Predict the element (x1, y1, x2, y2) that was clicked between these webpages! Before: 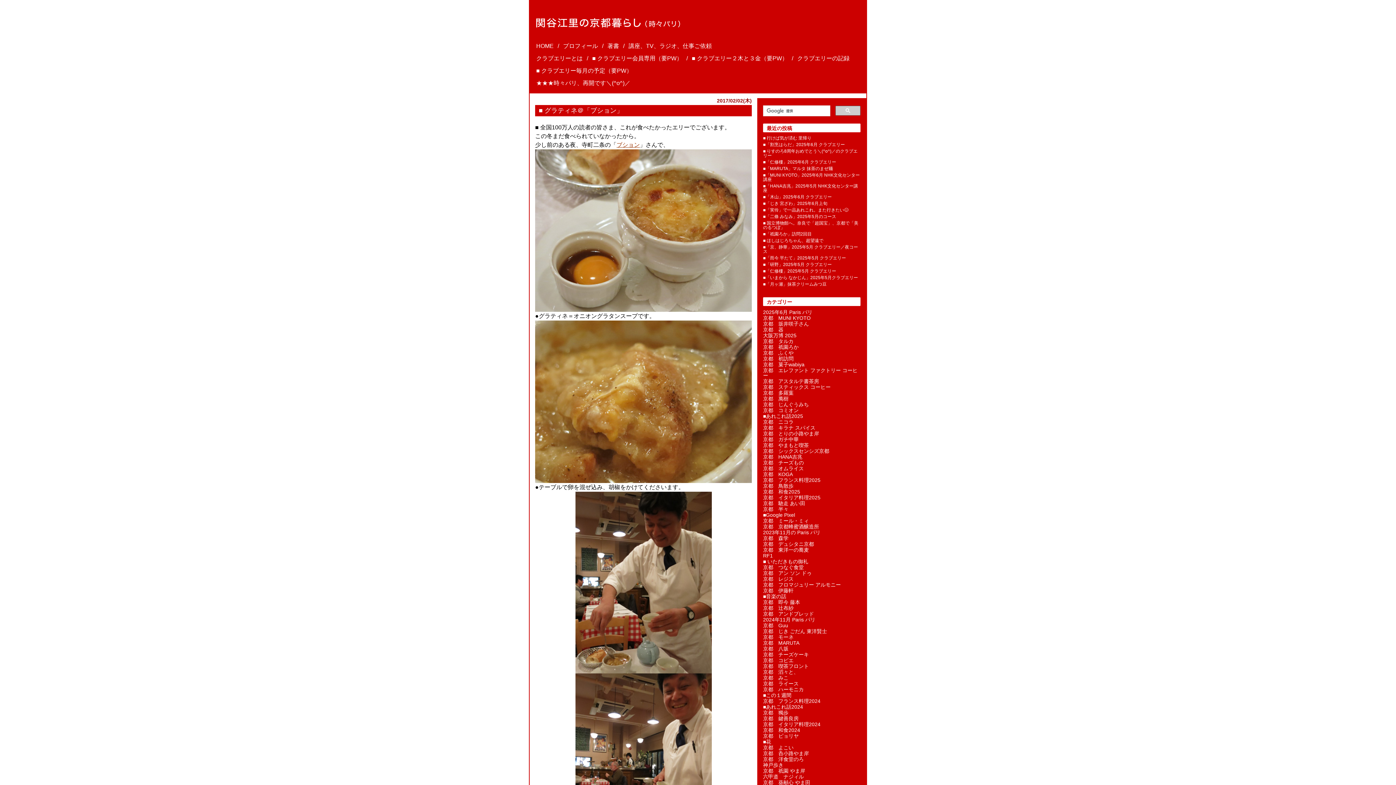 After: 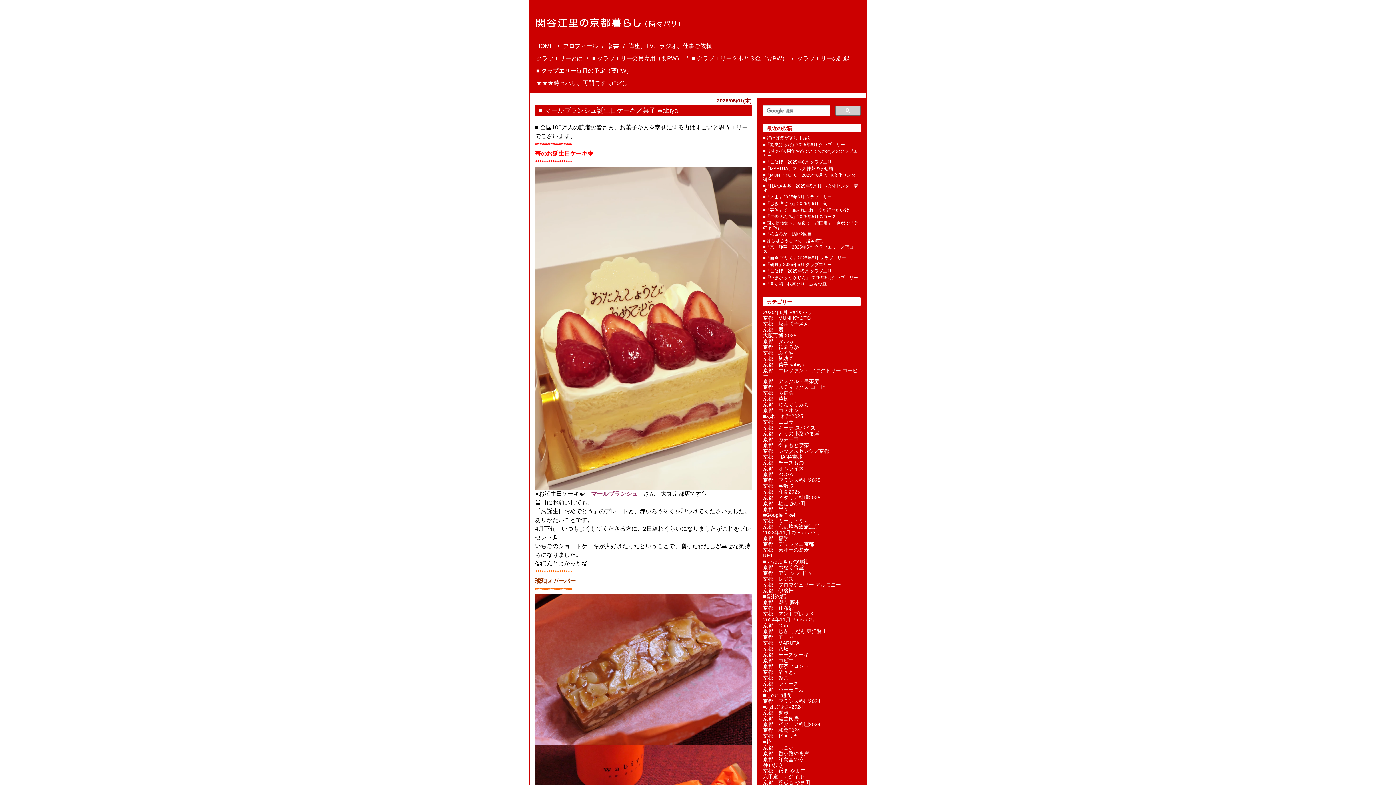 Action: bbox: (763, 361, 804, 367) label: 京都　菓子wabiya